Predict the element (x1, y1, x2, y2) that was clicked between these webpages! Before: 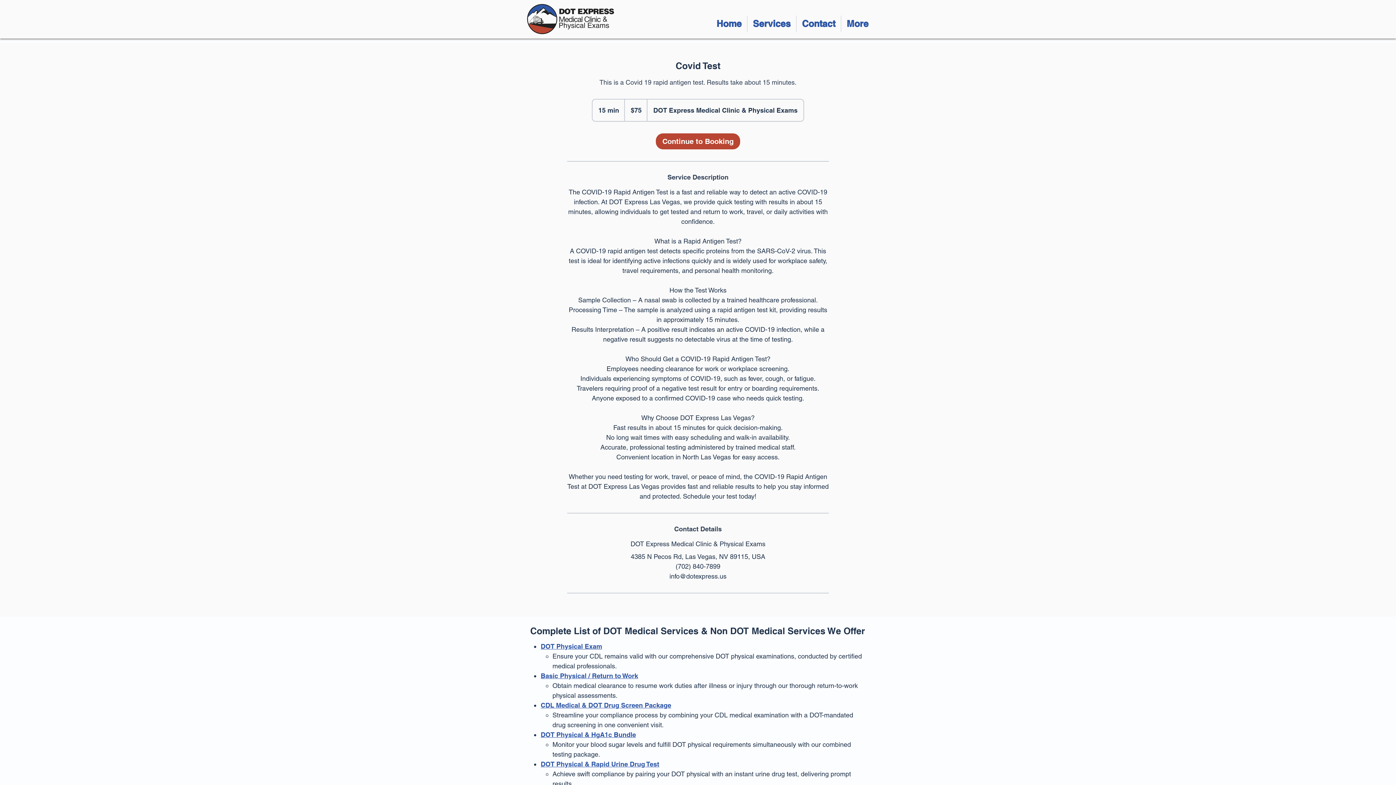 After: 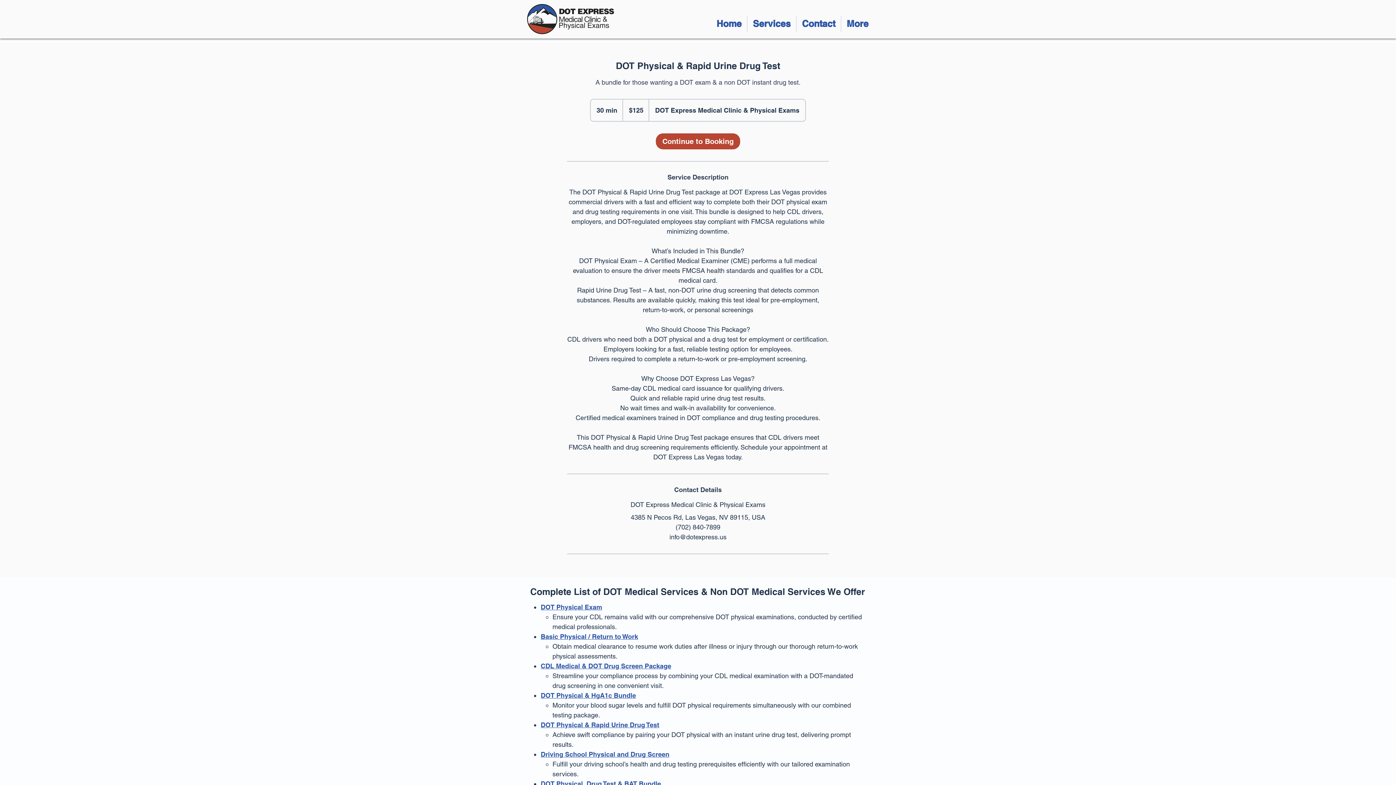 Action: label: DOT Physical & Rapid Urine Drug Test bbox: (540, 760, 659, 768)